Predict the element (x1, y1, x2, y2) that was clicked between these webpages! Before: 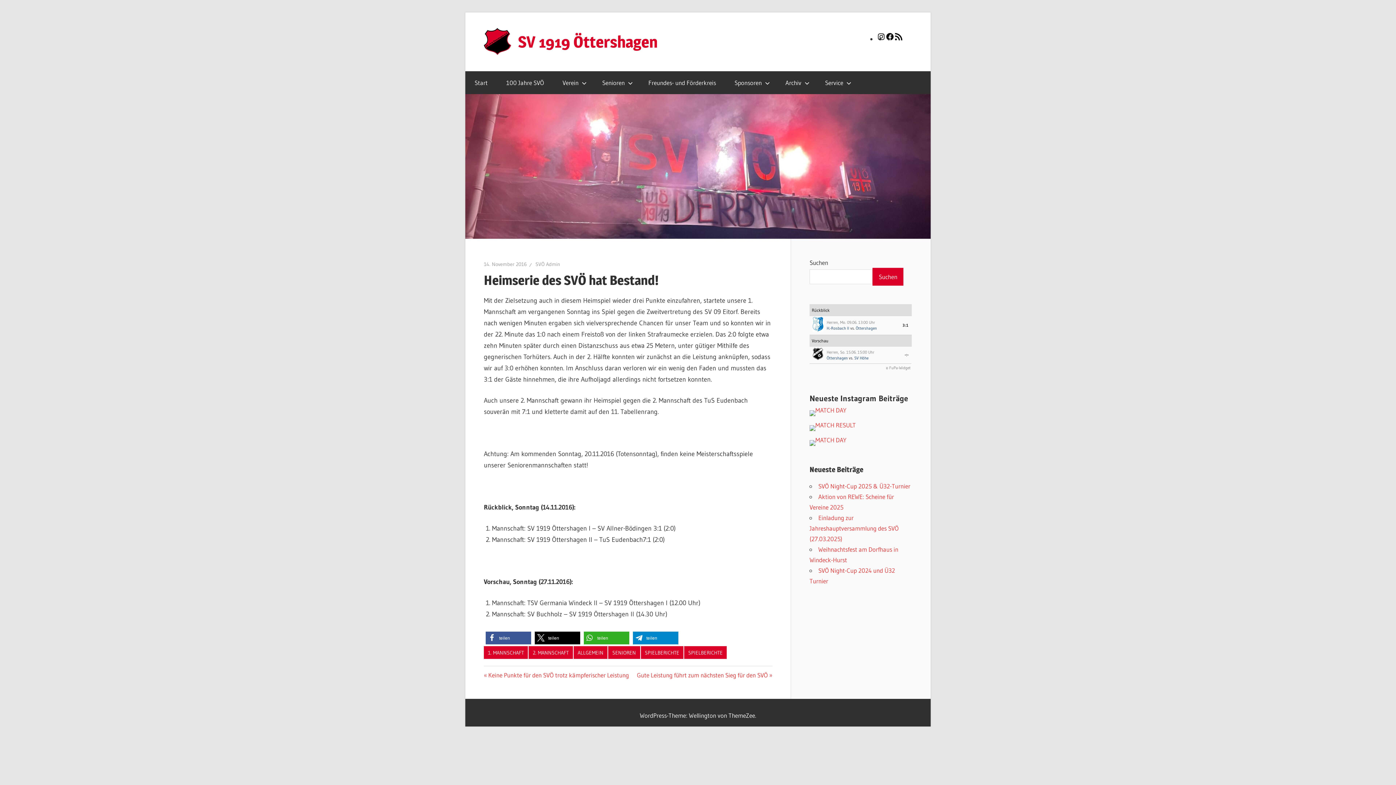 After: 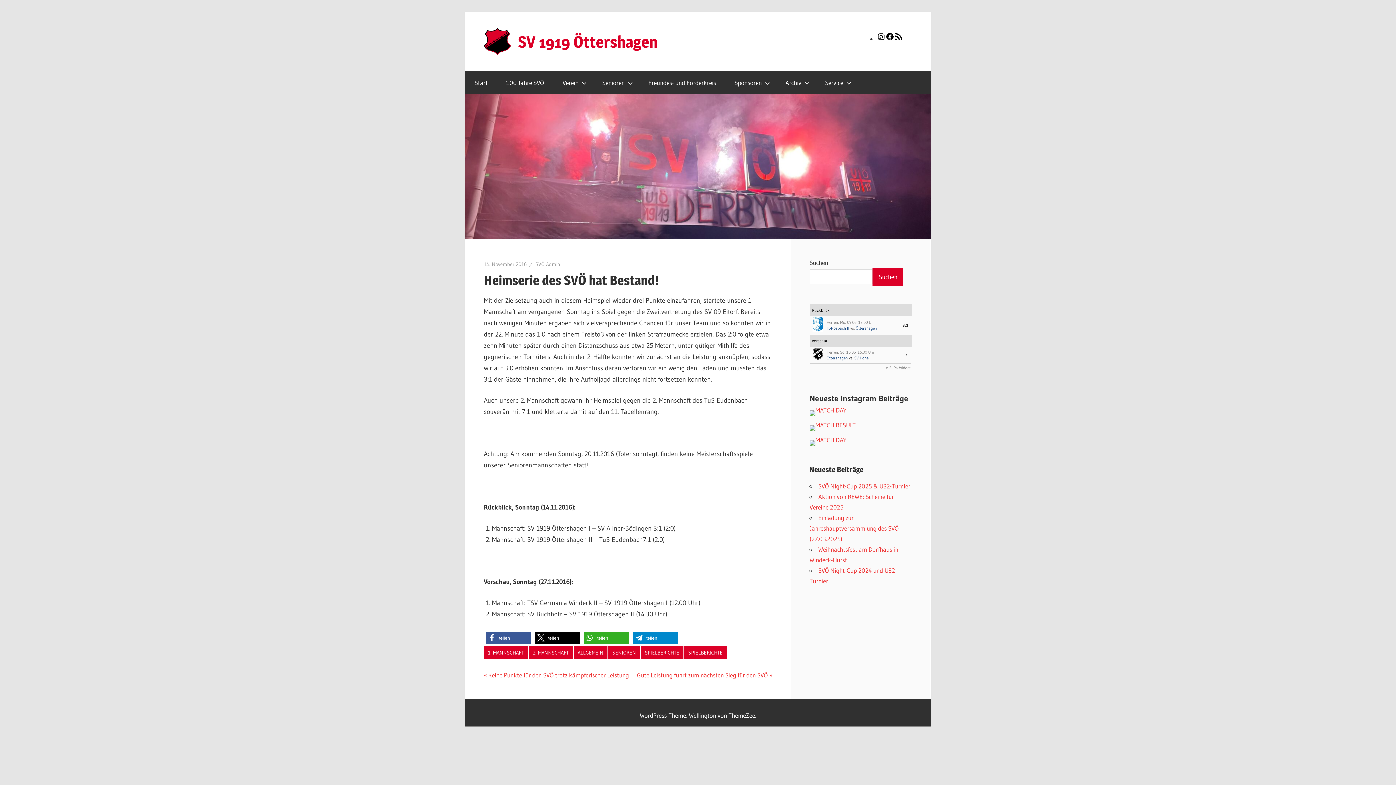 Action: bbox: (854, 355, 868, 360) label: SV Höhe